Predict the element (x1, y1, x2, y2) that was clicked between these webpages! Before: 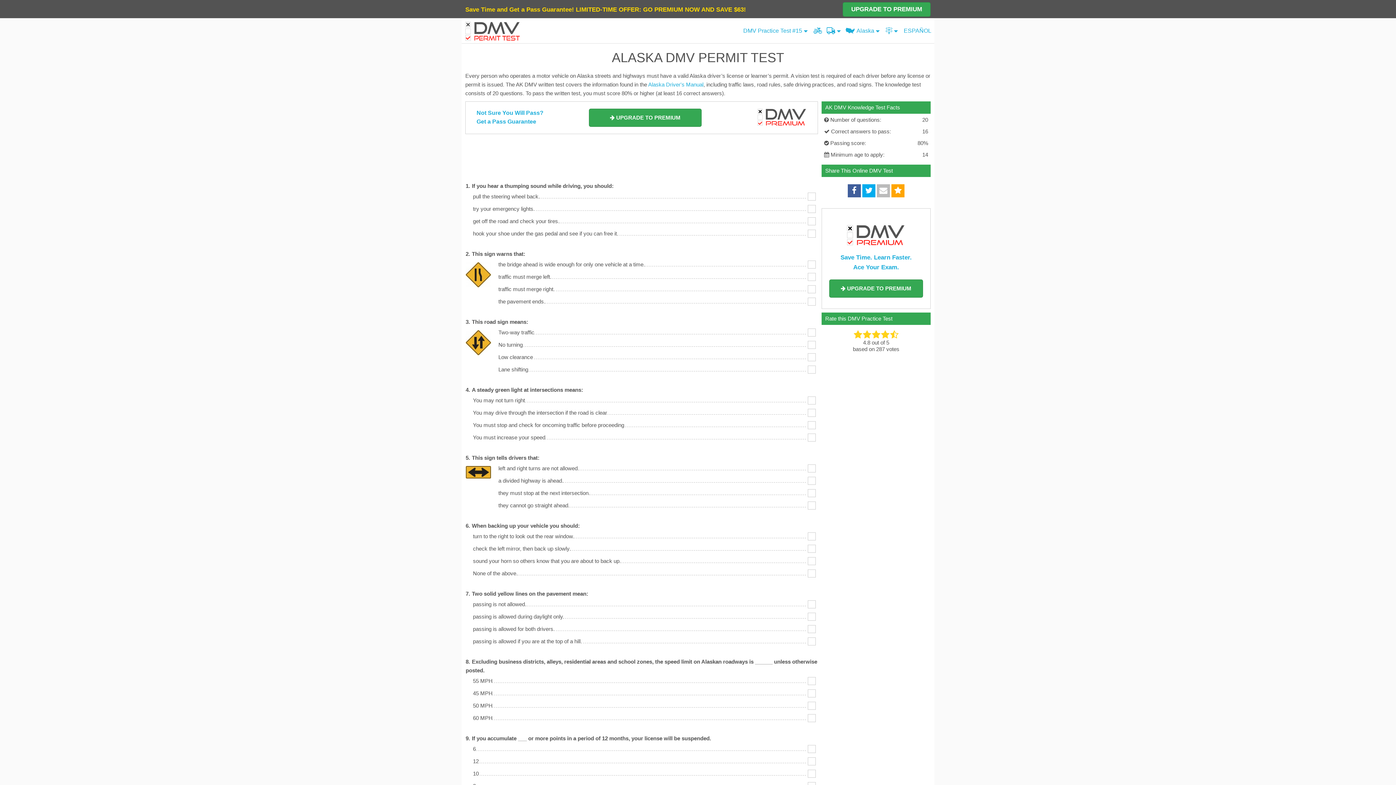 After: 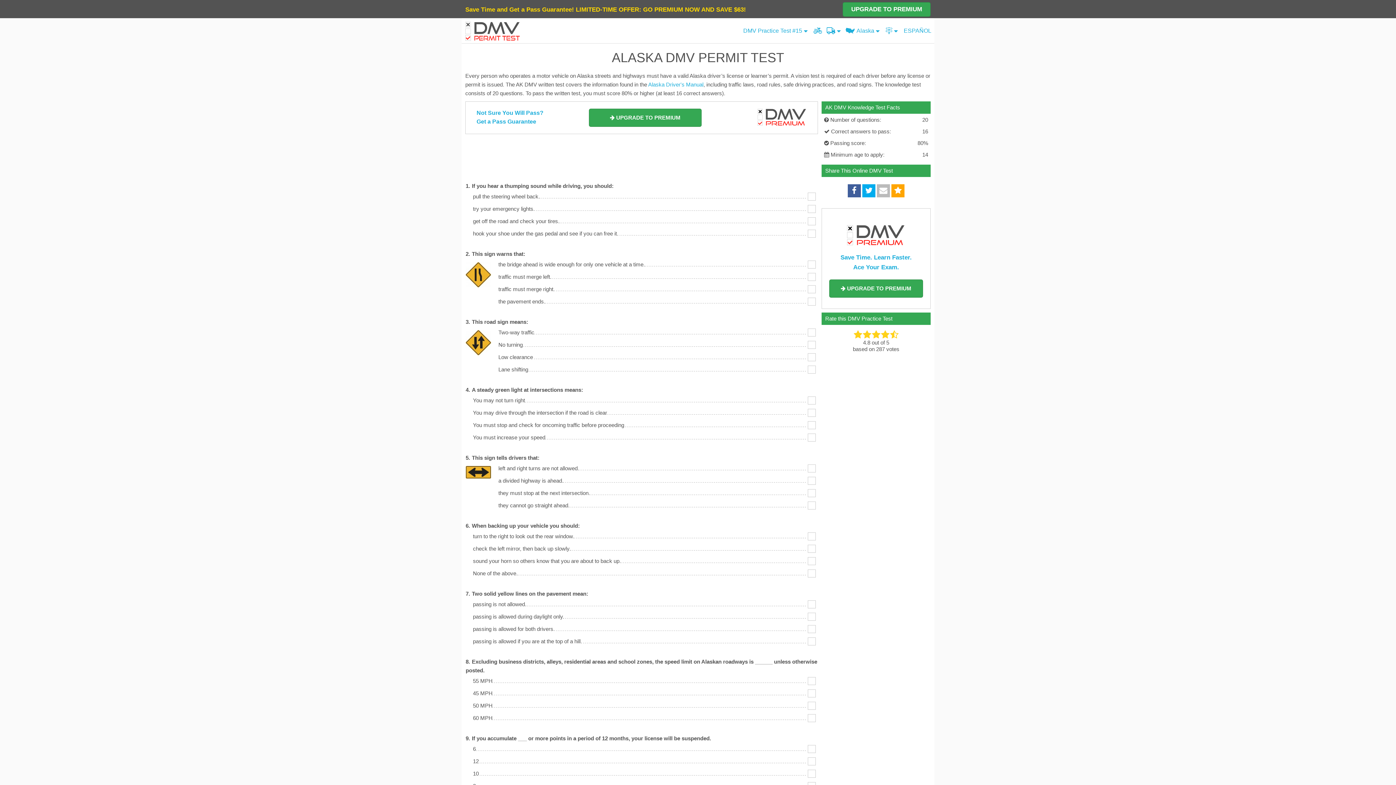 Action: bbox: (877, 188, 890, 194)